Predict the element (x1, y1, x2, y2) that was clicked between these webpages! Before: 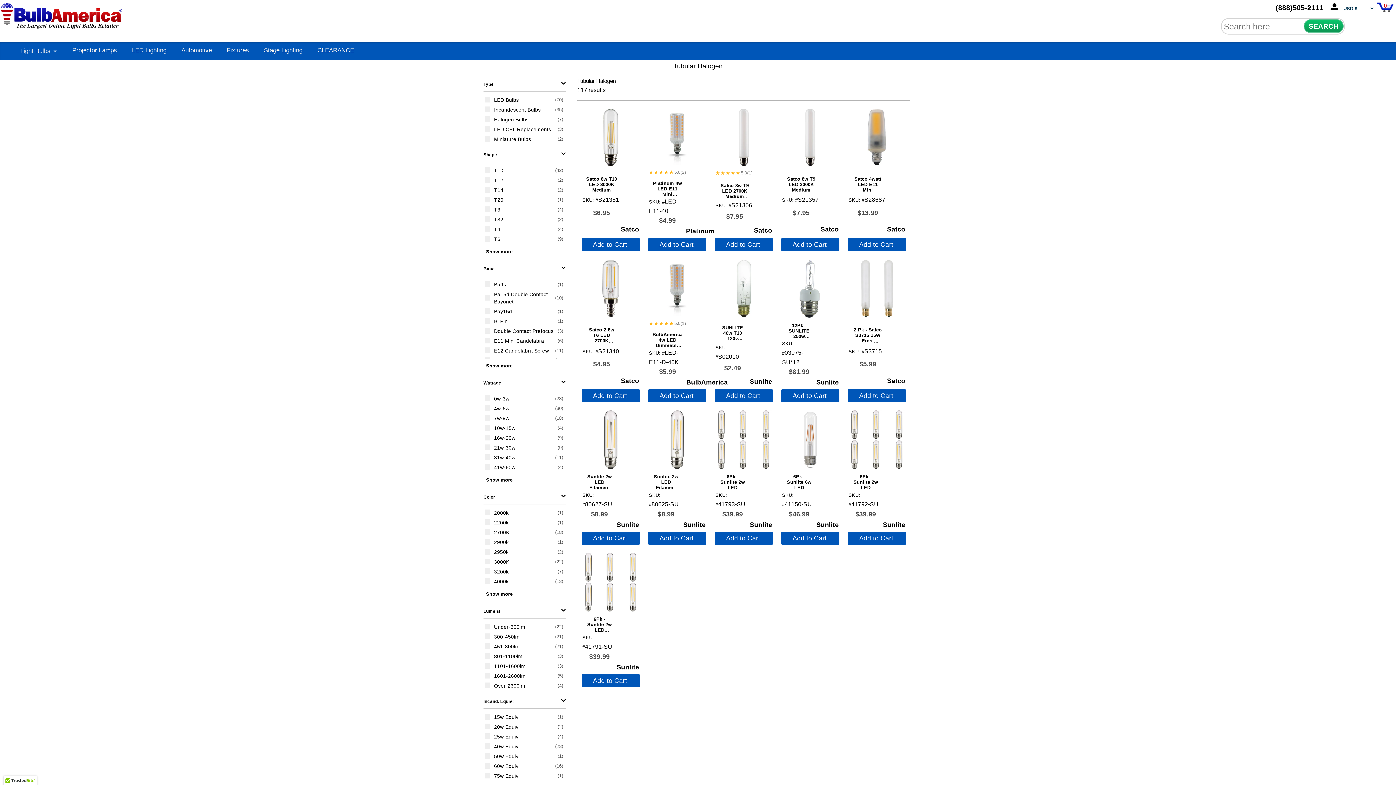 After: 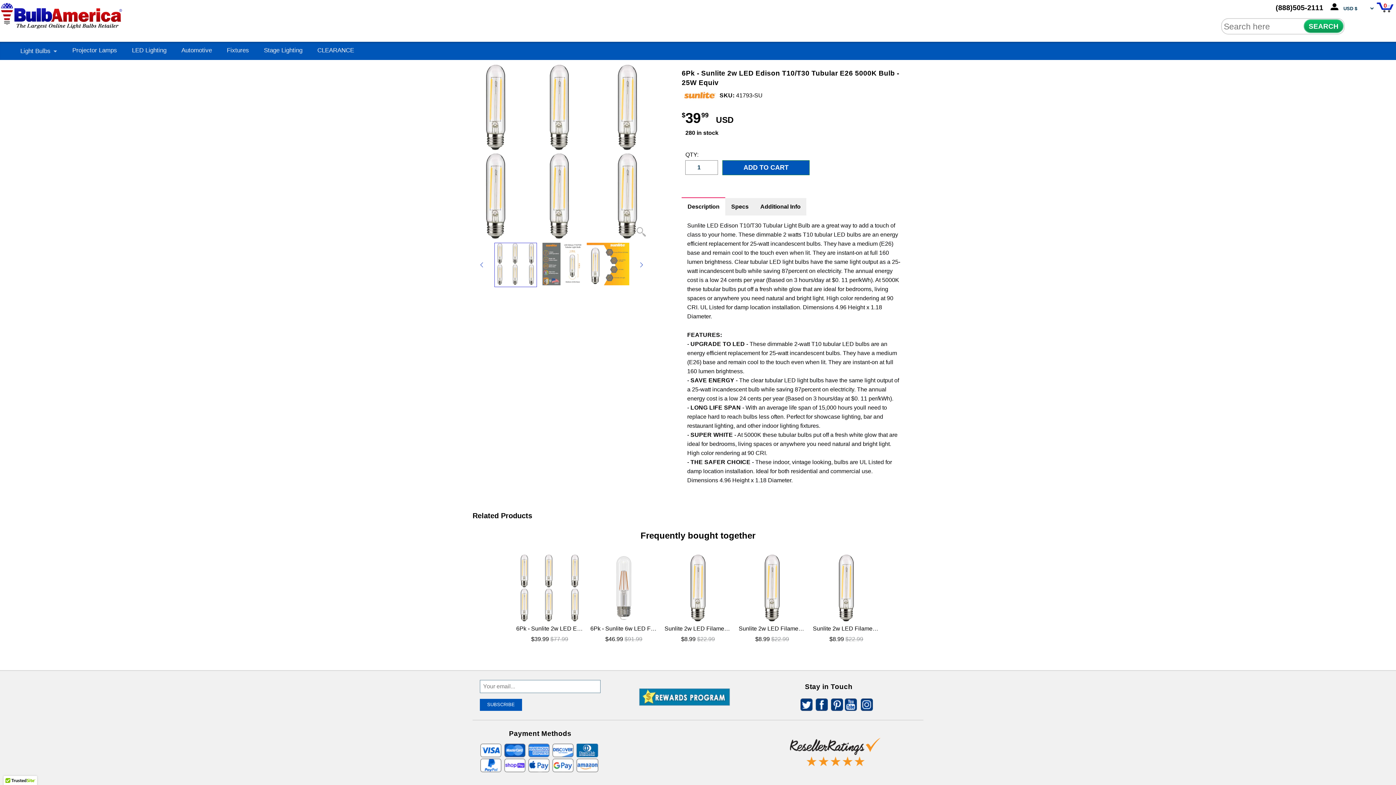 Action: bbox: (714, 410, 773, 469)